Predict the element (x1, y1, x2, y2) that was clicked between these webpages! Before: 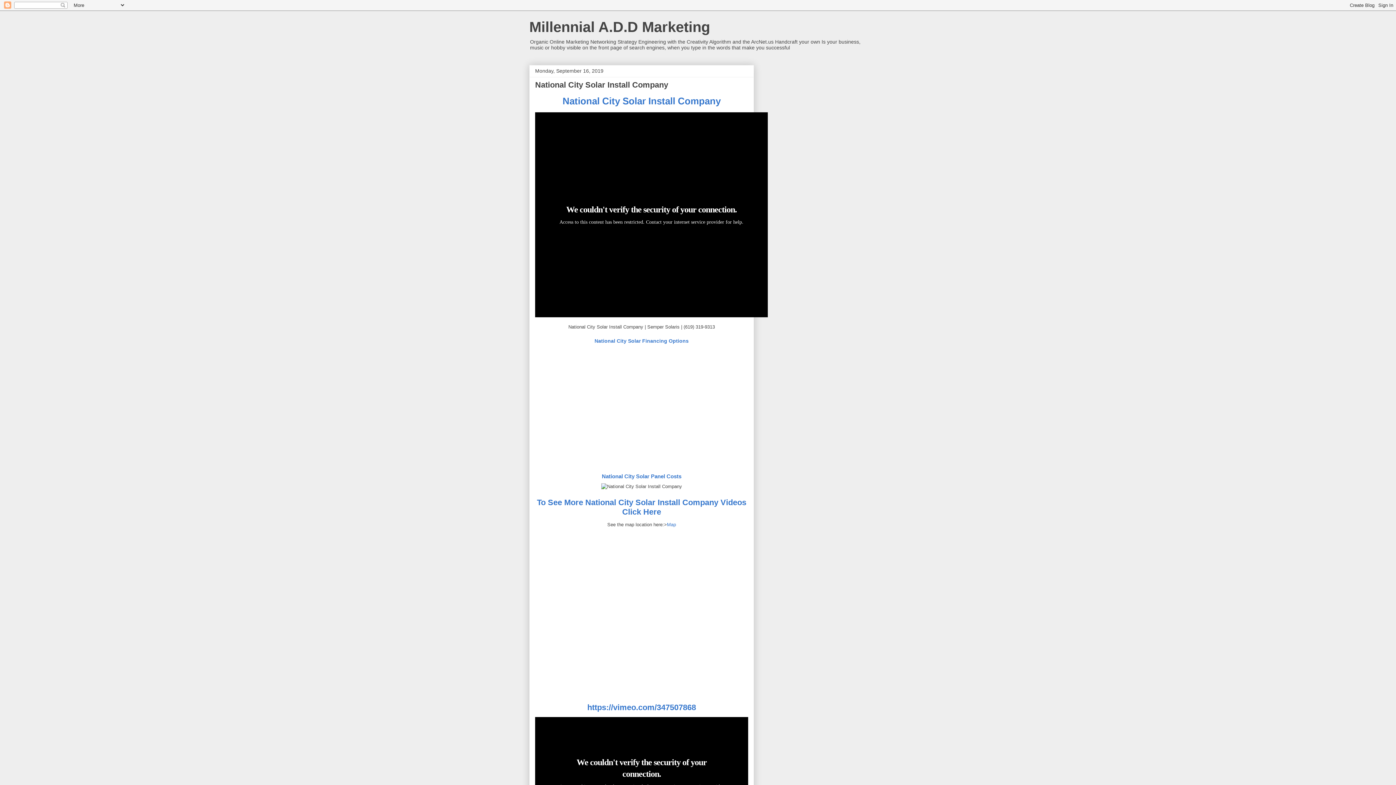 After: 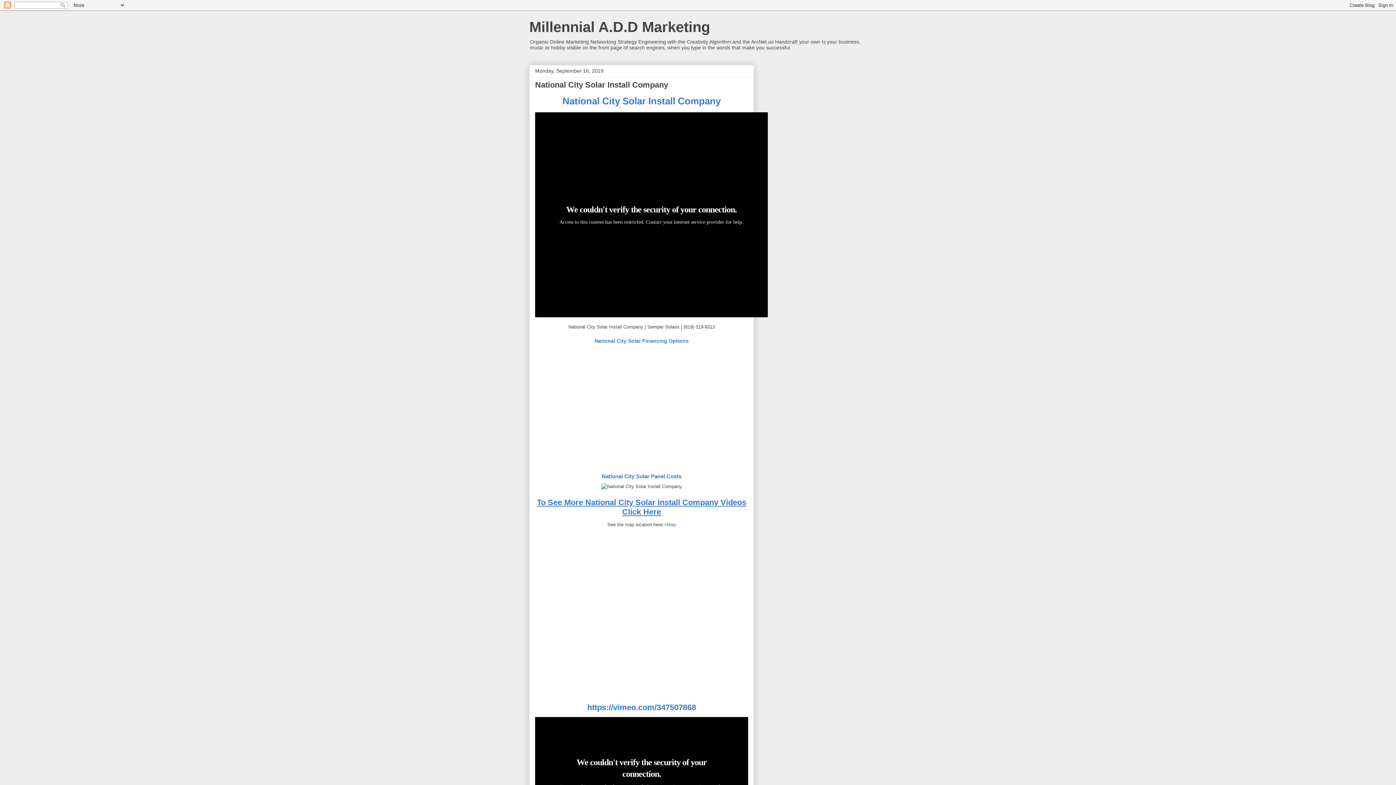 Action: bbox: (537, 498, 746, 516) label: To See More National City Solar Install Company Videos Click Here